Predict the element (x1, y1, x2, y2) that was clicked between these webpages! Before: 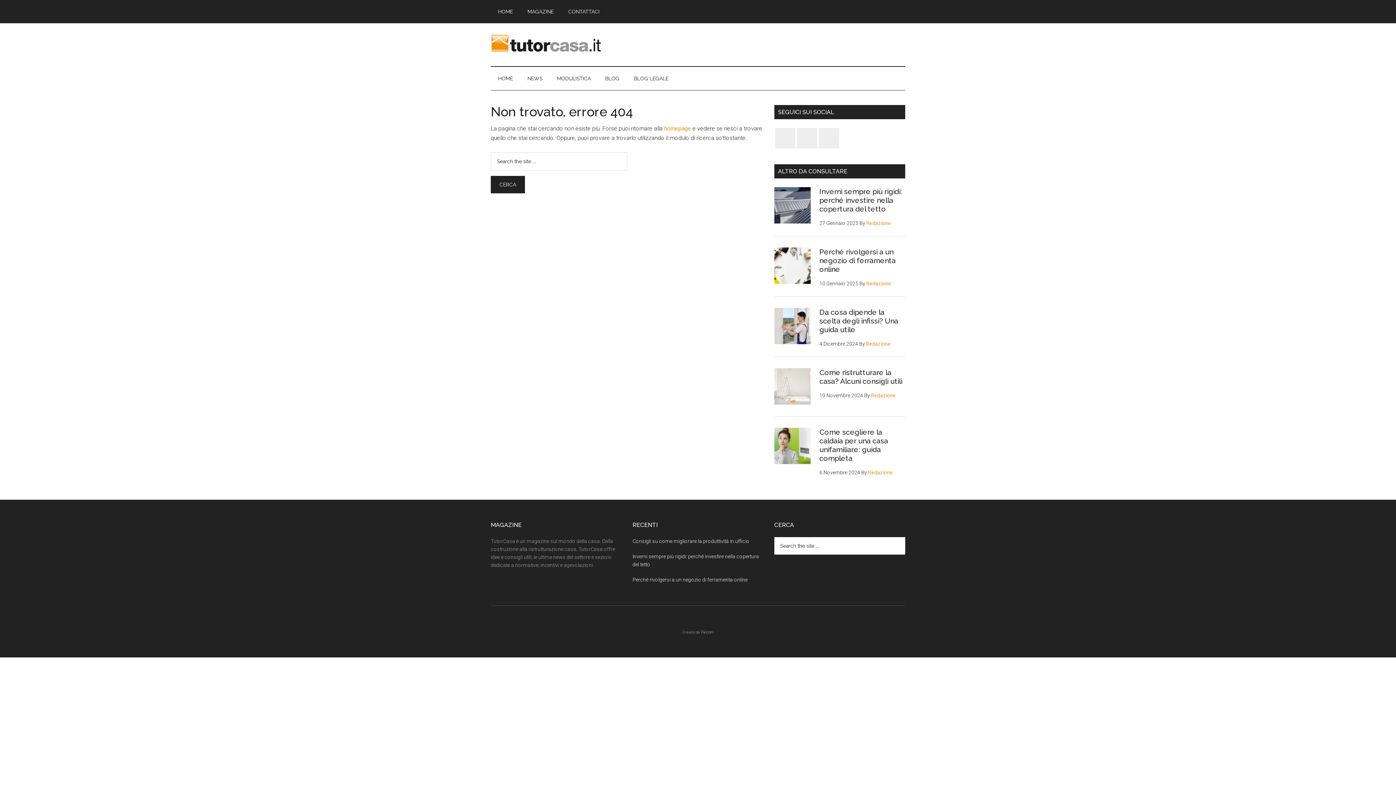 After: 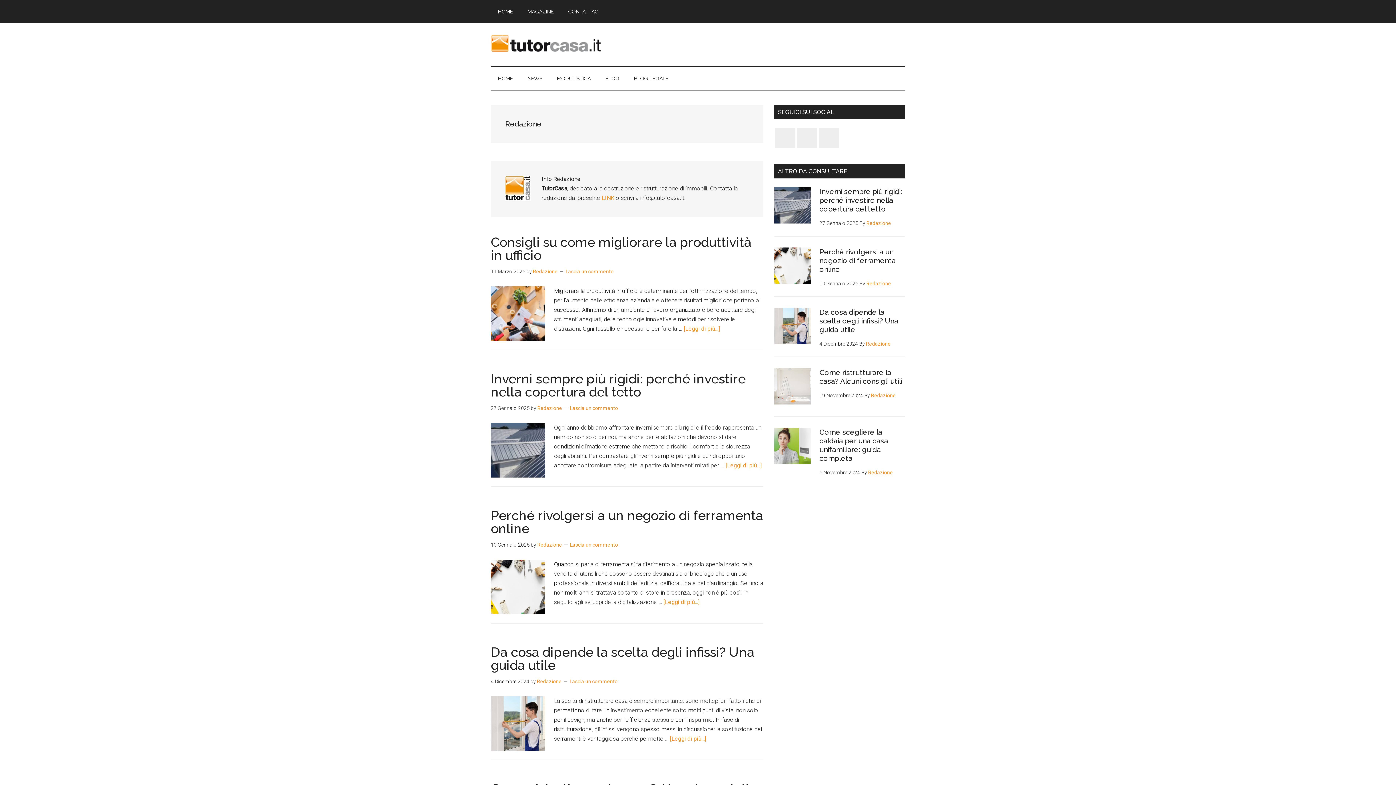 Action: label: Redazione bbox: (871, 392, 896, 398)